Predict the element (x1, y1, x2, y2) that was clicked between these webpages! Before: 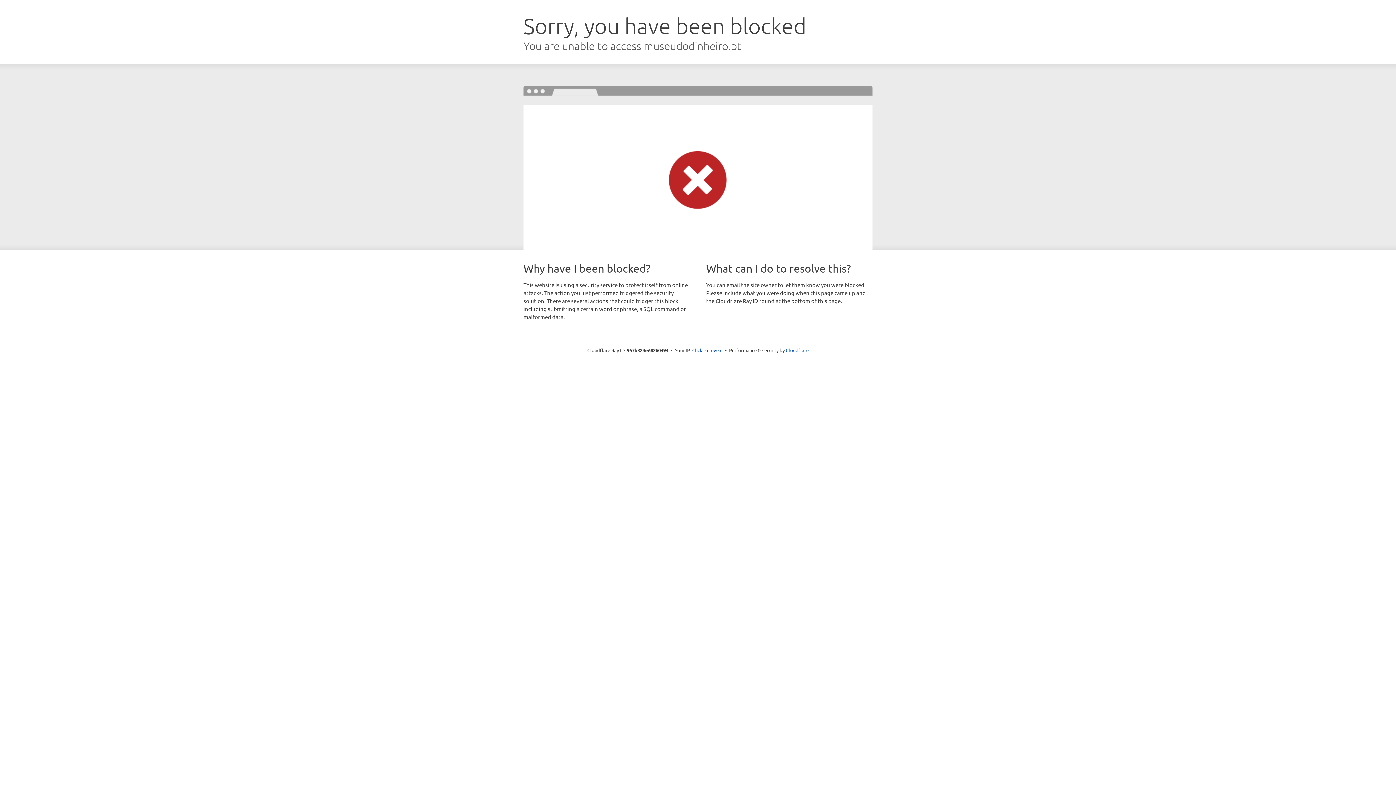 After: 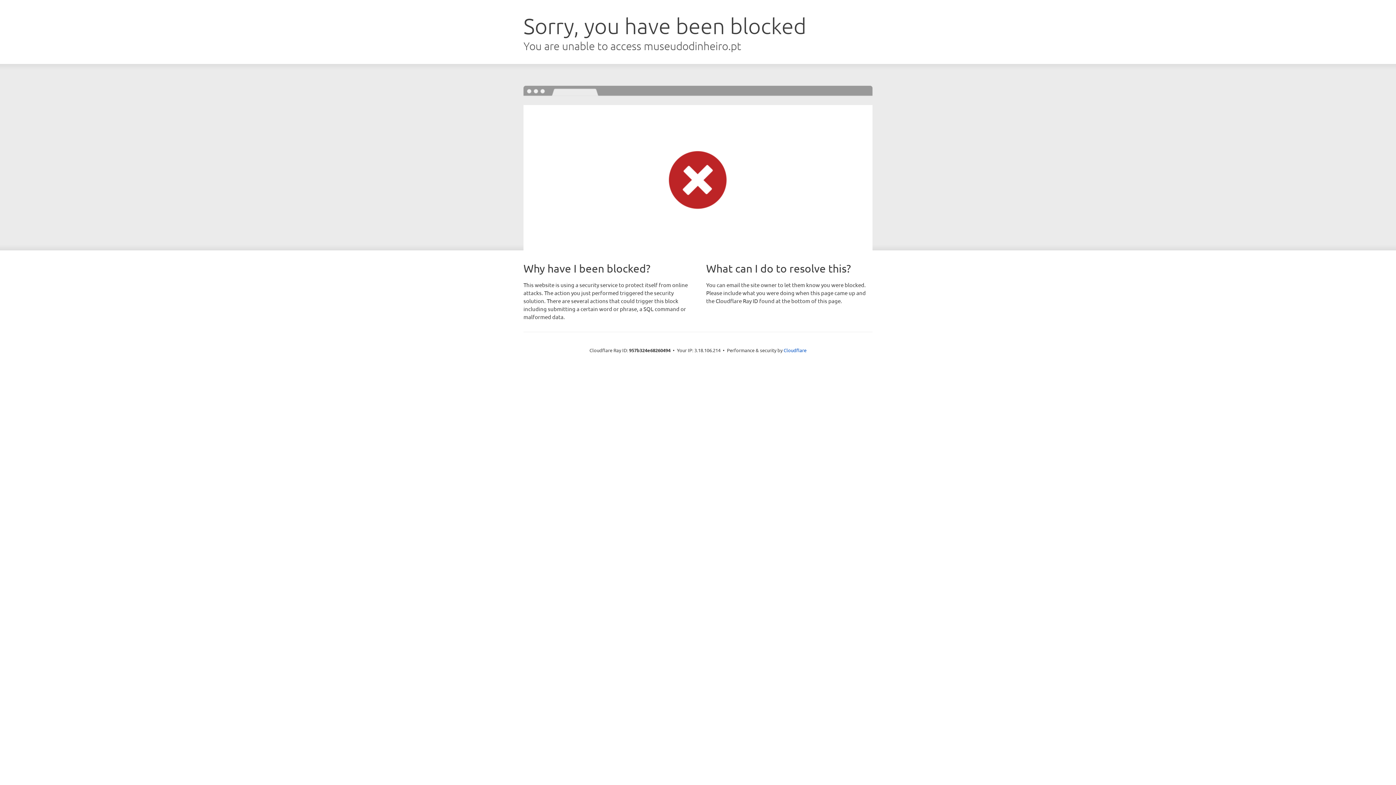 Action: bbox: (692, 346, 722, 353) label: Click to reveal